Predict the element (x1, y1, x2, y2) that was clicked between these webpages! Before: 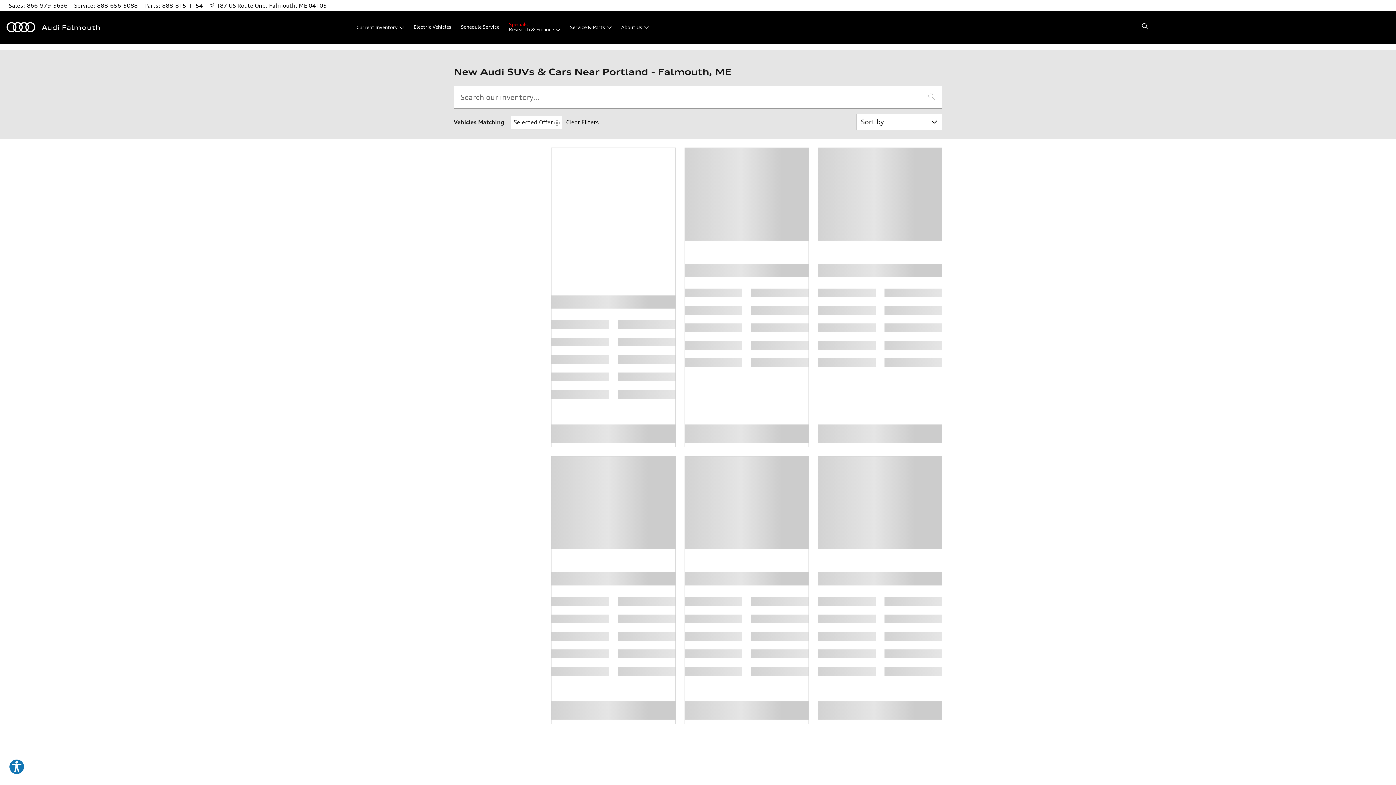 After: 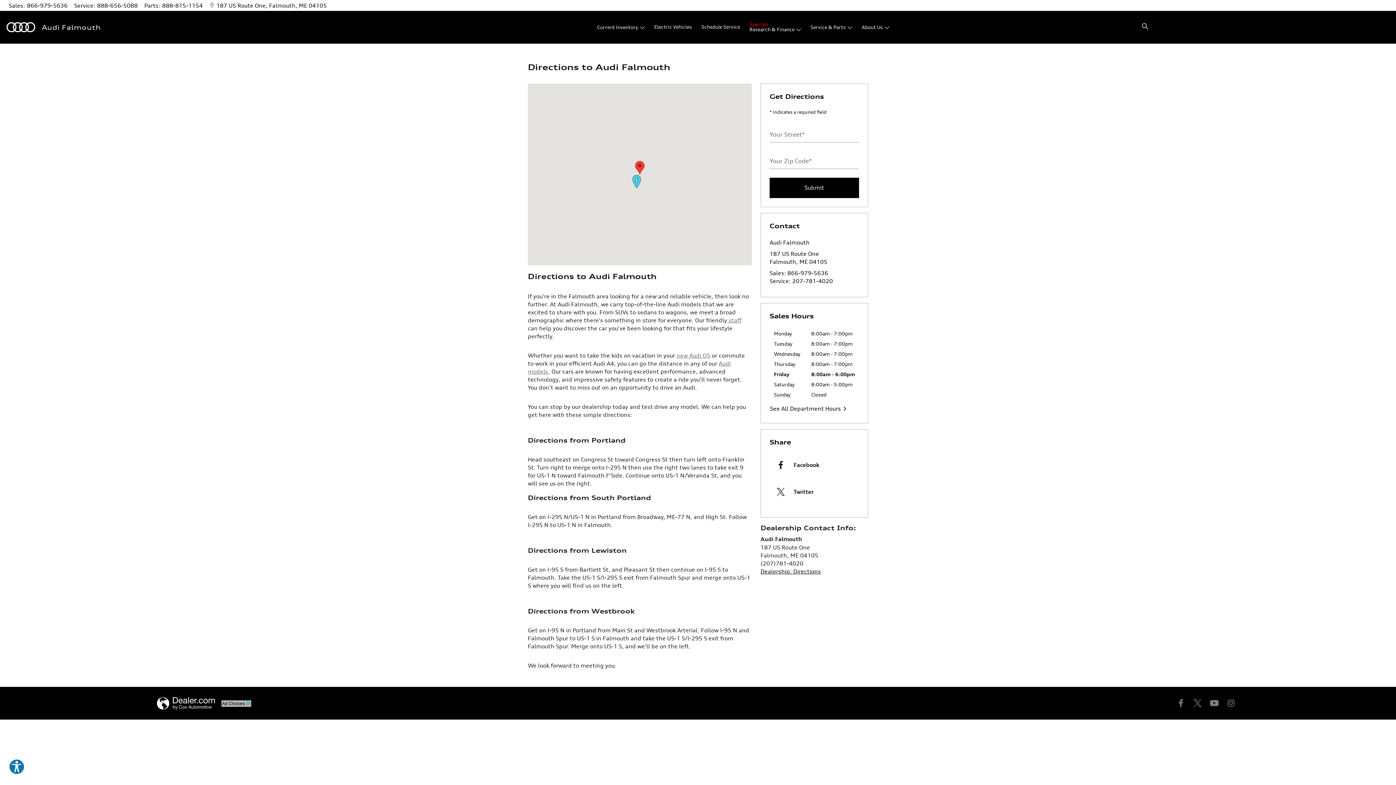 Action: label:  187 US Route OneFalmouth, ME 04105 bbox: (209, 2, 326, 8)